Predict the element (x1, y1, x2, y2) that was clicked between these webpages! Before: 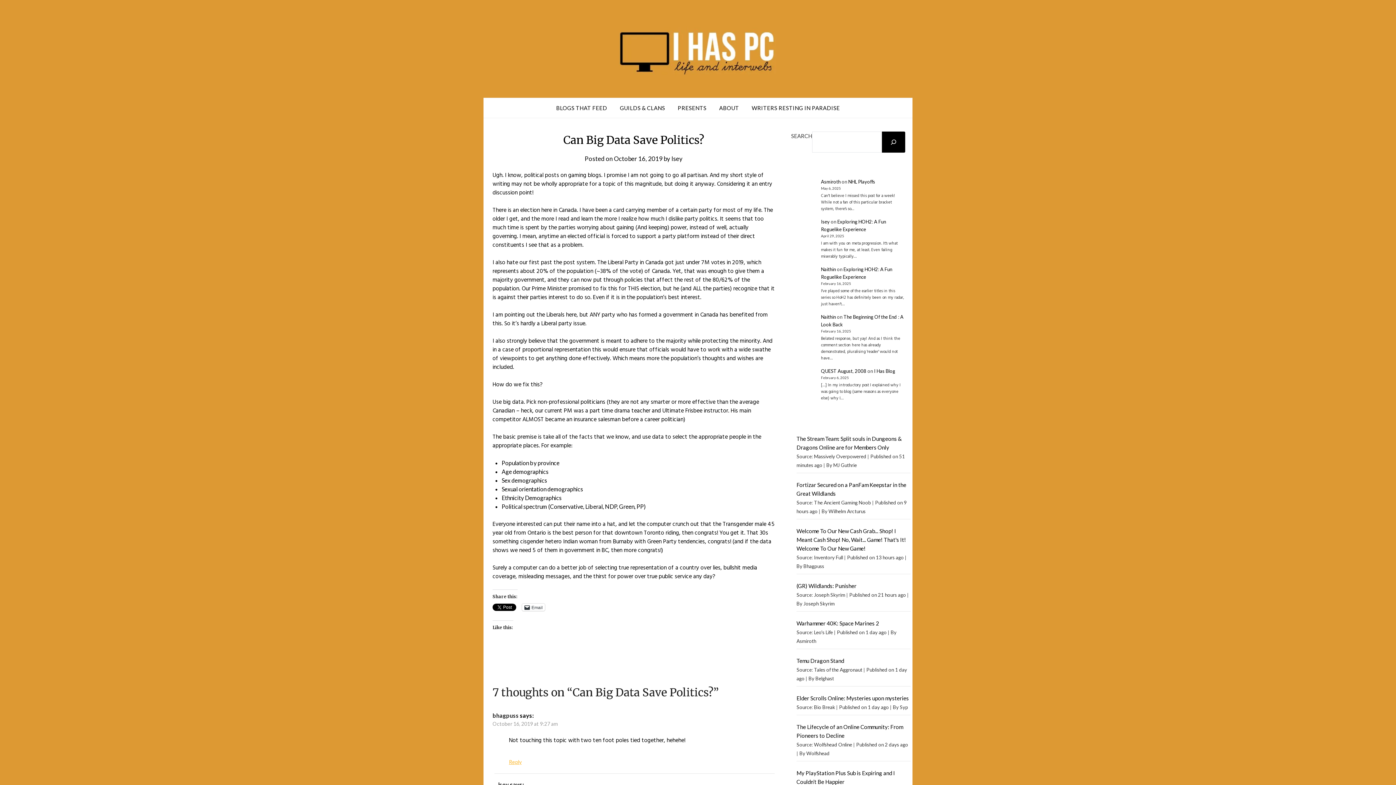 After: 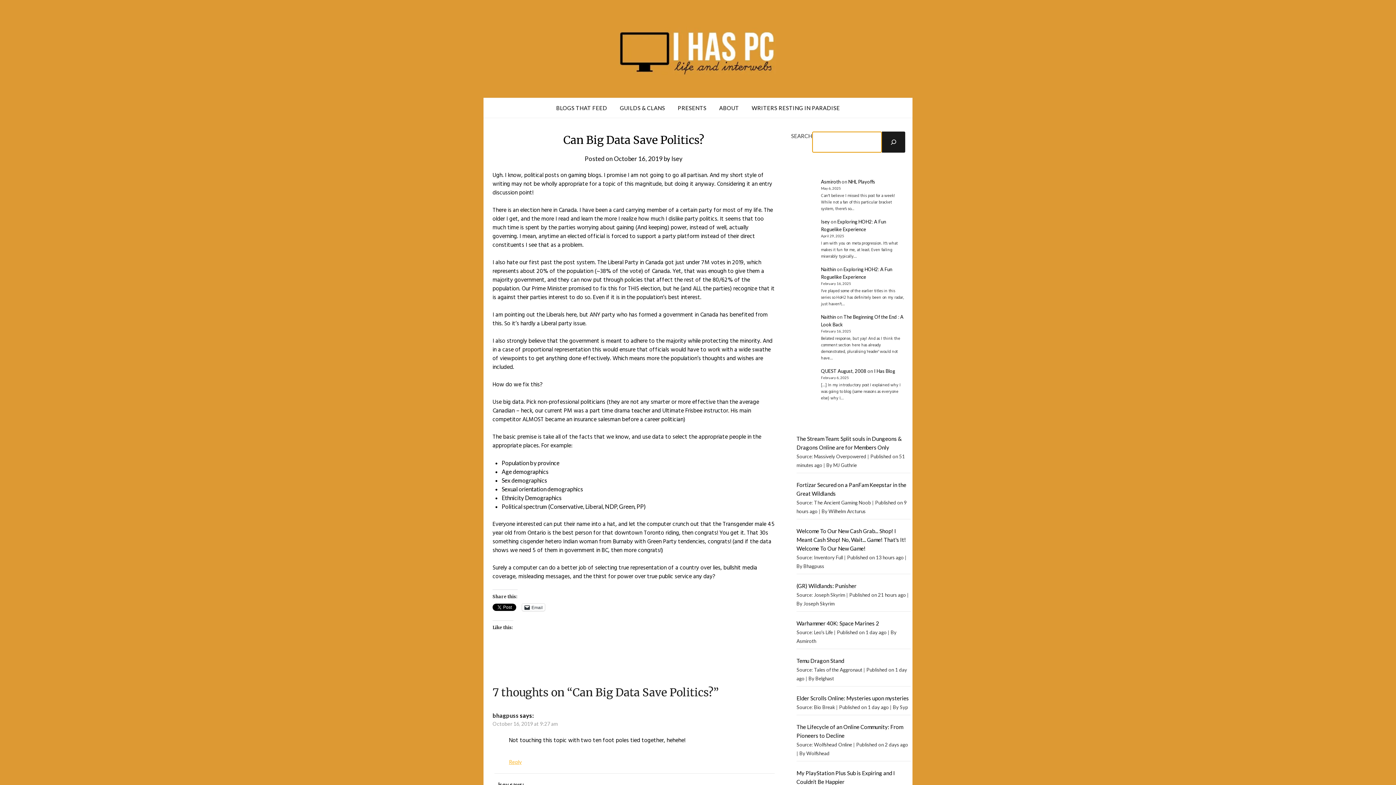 Action: label: Search bbox: (882, 131, 905, 152)